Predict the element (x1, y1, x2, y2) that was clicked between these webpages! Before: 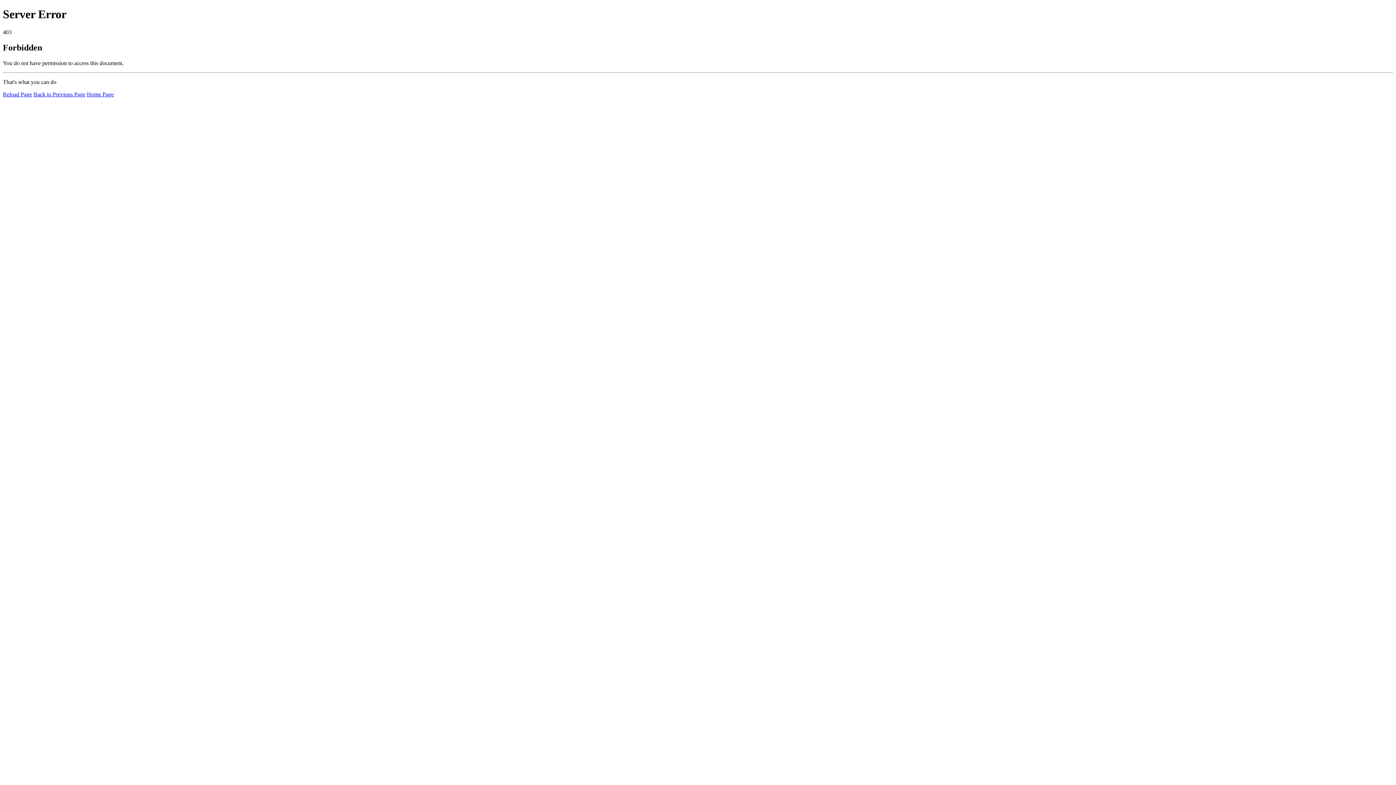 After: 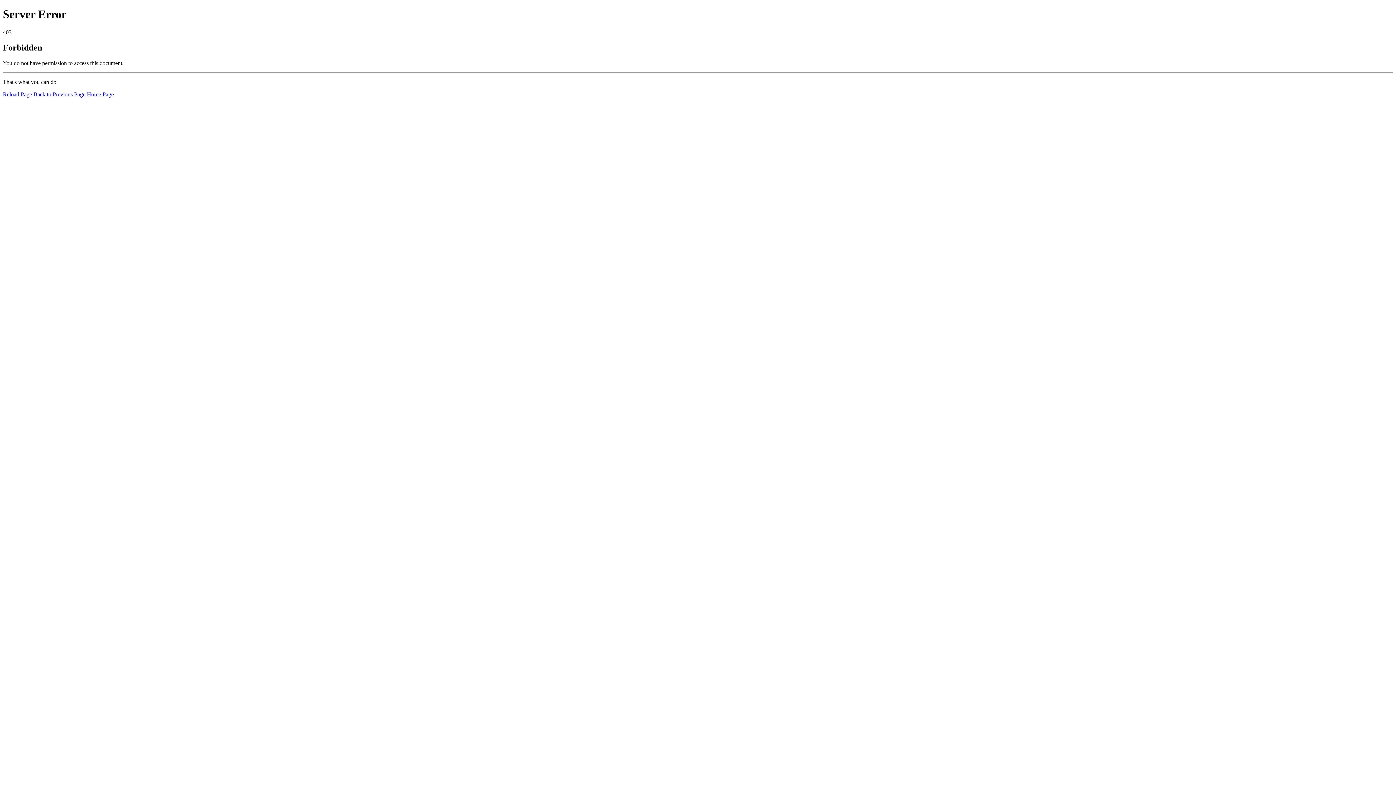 Action: bbox: (86, 91, 113, 97) label: Home Page